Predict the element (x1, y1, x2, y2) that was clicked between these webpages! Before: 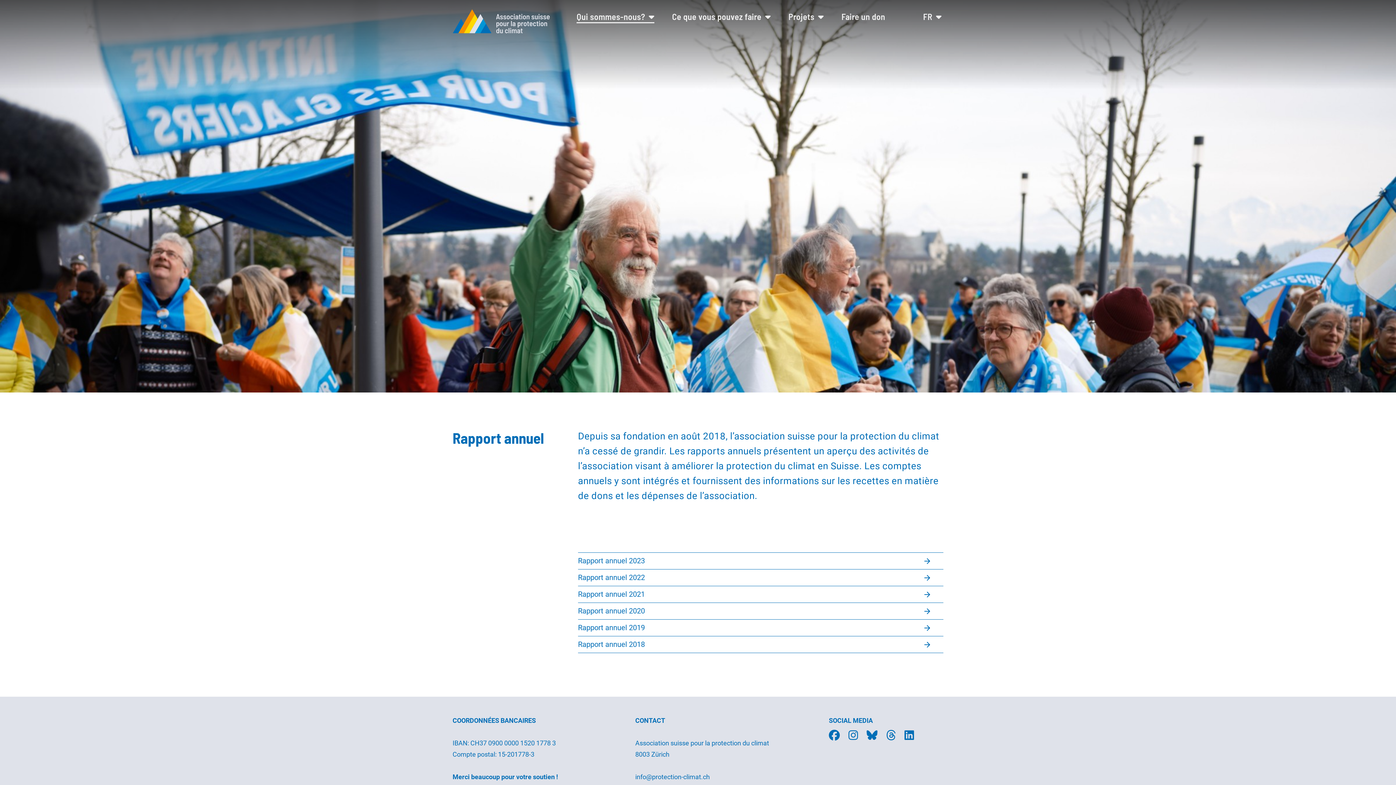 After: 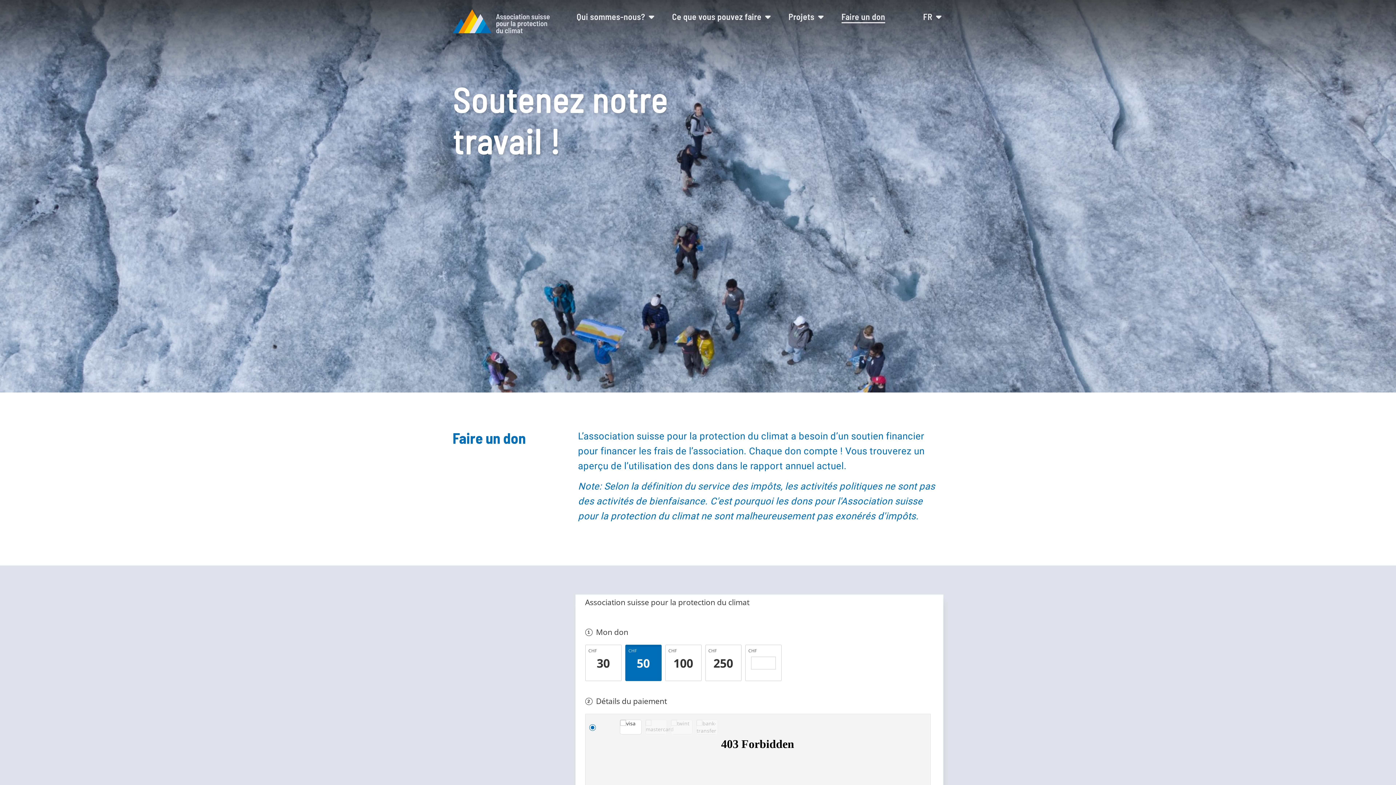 Action: label: Faire un don bbox: (841, 10, 885, 22)